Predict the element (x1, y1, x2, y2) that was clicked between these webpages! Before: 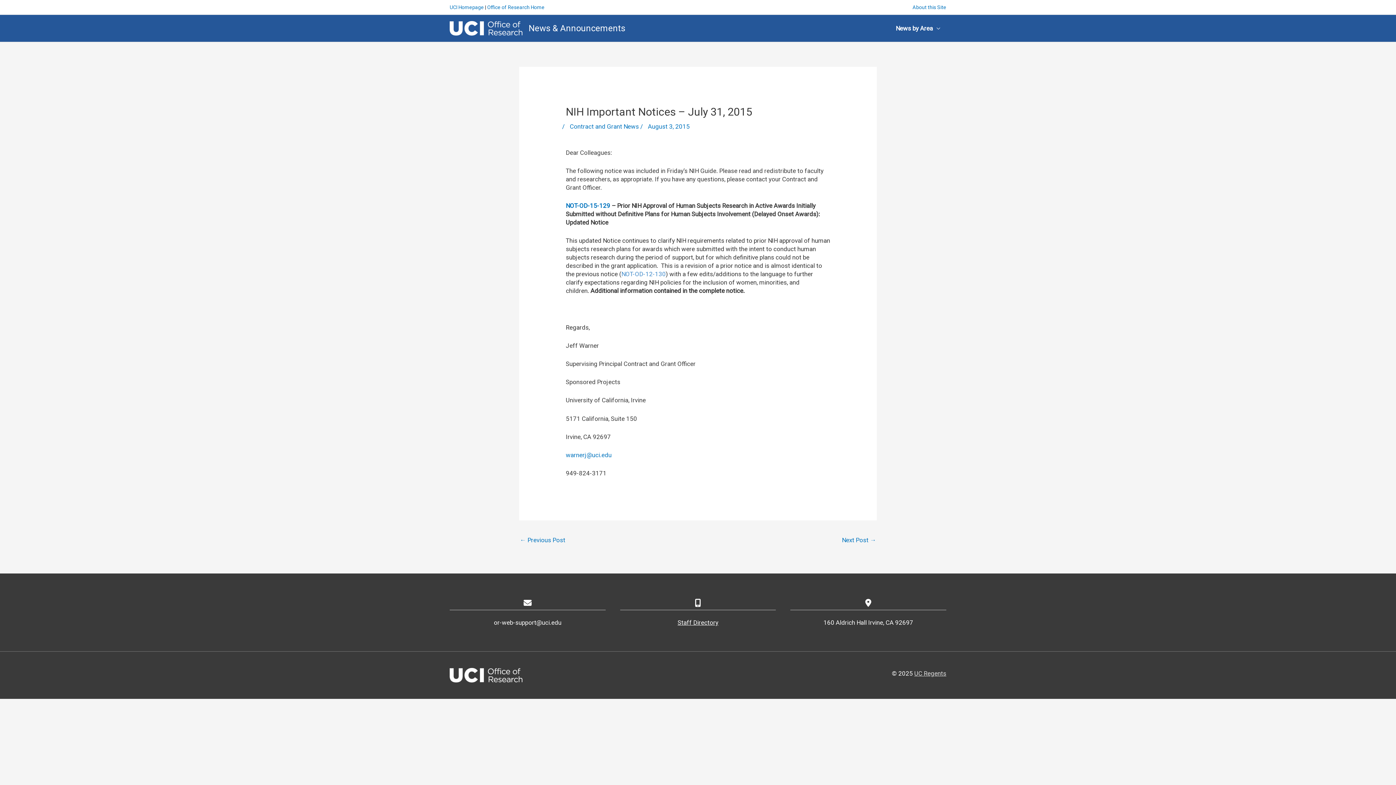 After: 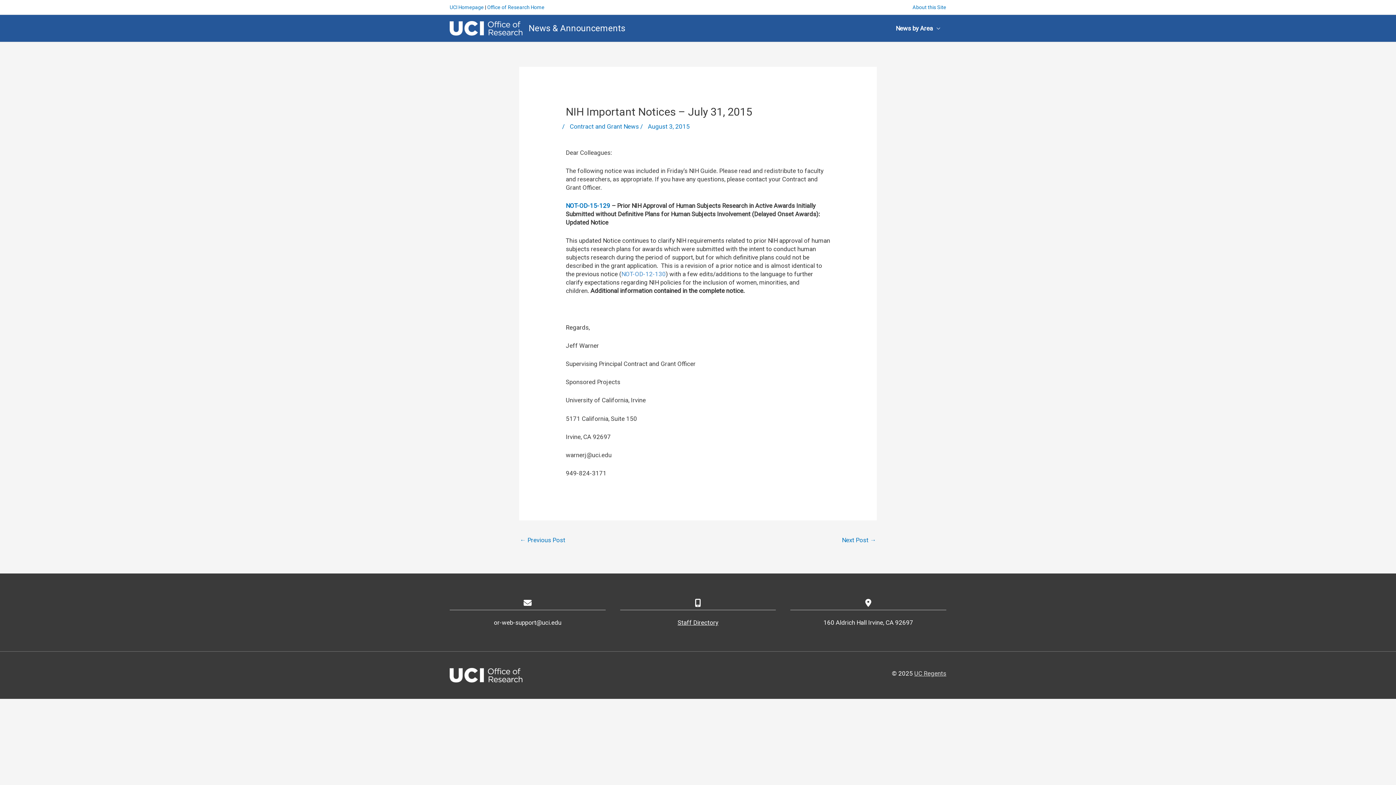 Action: label: warnerj@uci.edu bbox: (565, 451, 611, 458)